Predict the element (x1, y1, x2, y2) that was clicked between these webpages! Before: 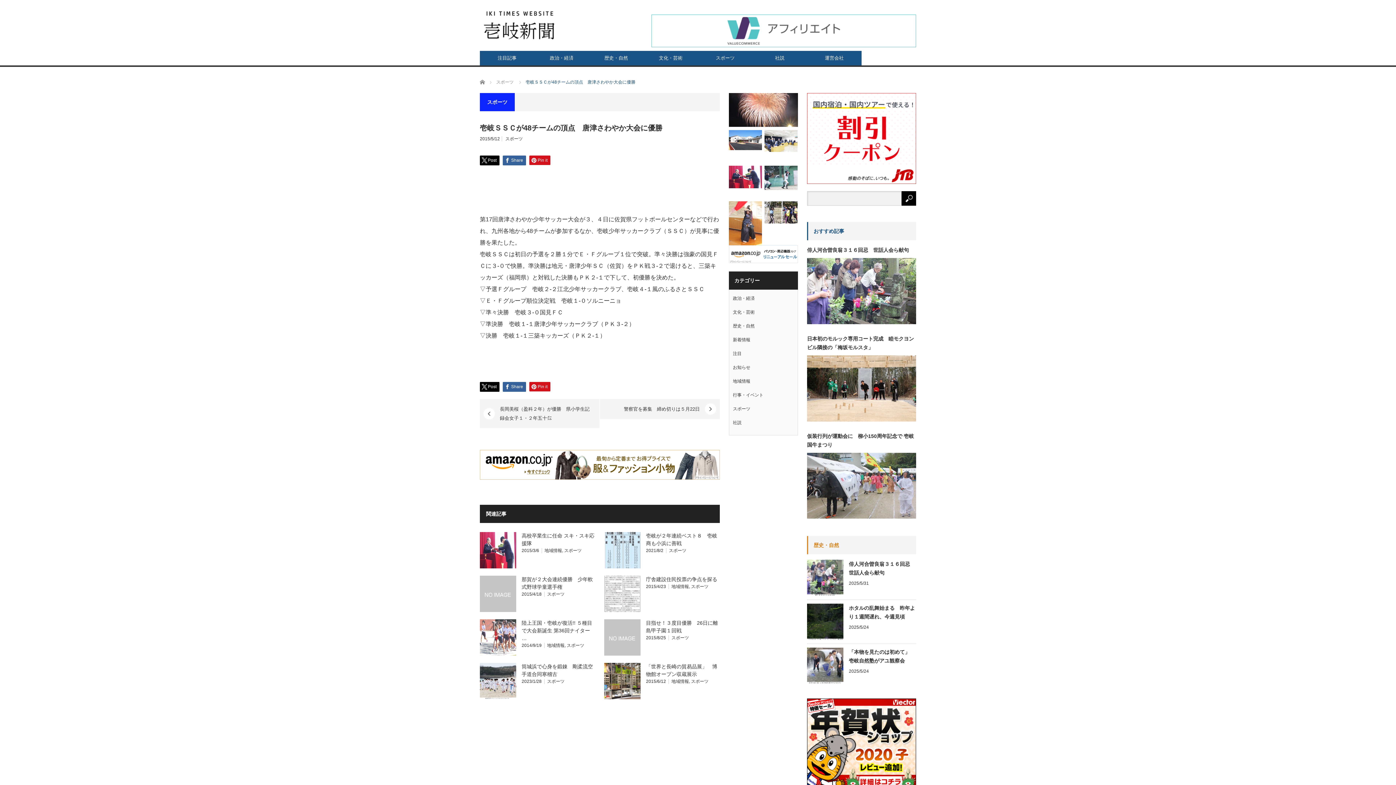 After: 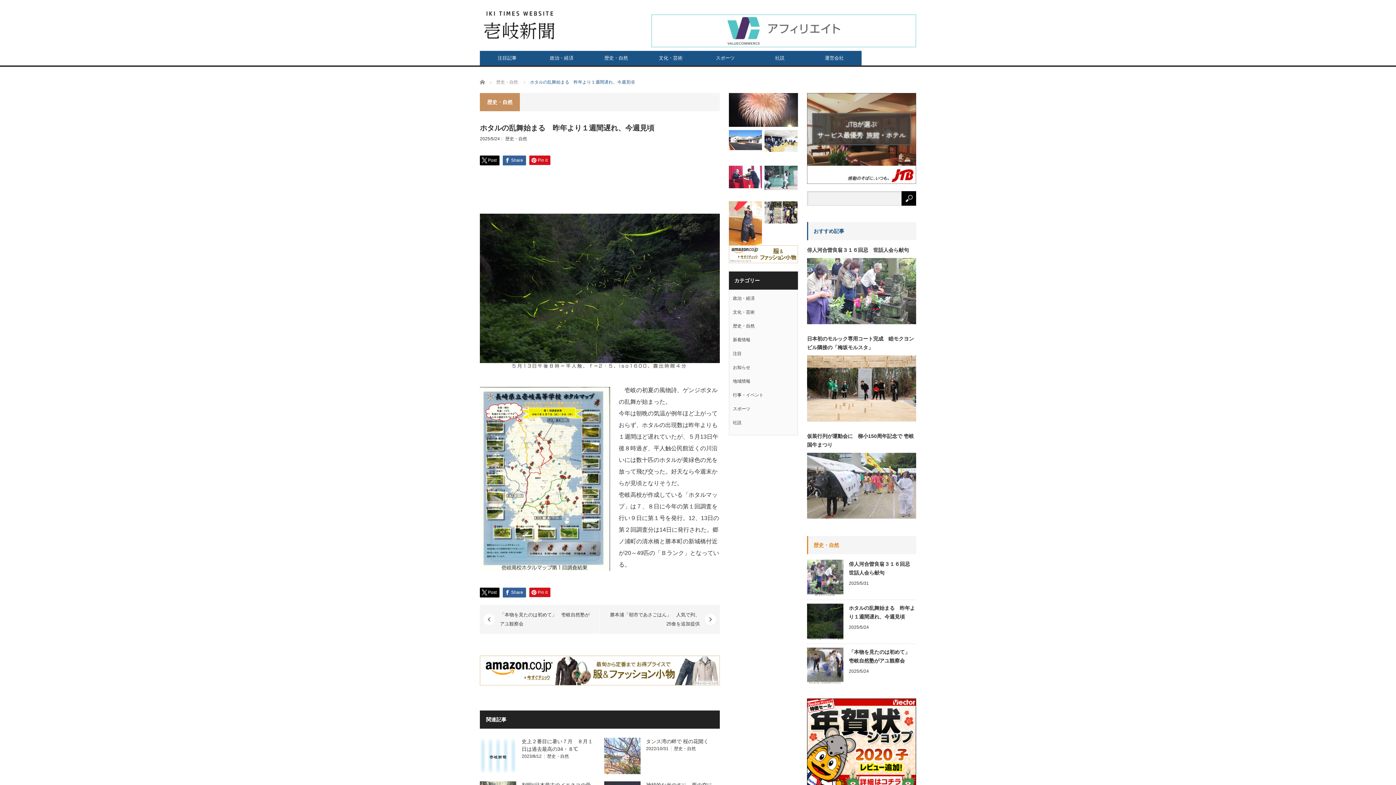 Action: label: ホタルの乱舞始まる　昨年より１週間遅れ、今週見頃 bbox: (807, 604, 916, 621)